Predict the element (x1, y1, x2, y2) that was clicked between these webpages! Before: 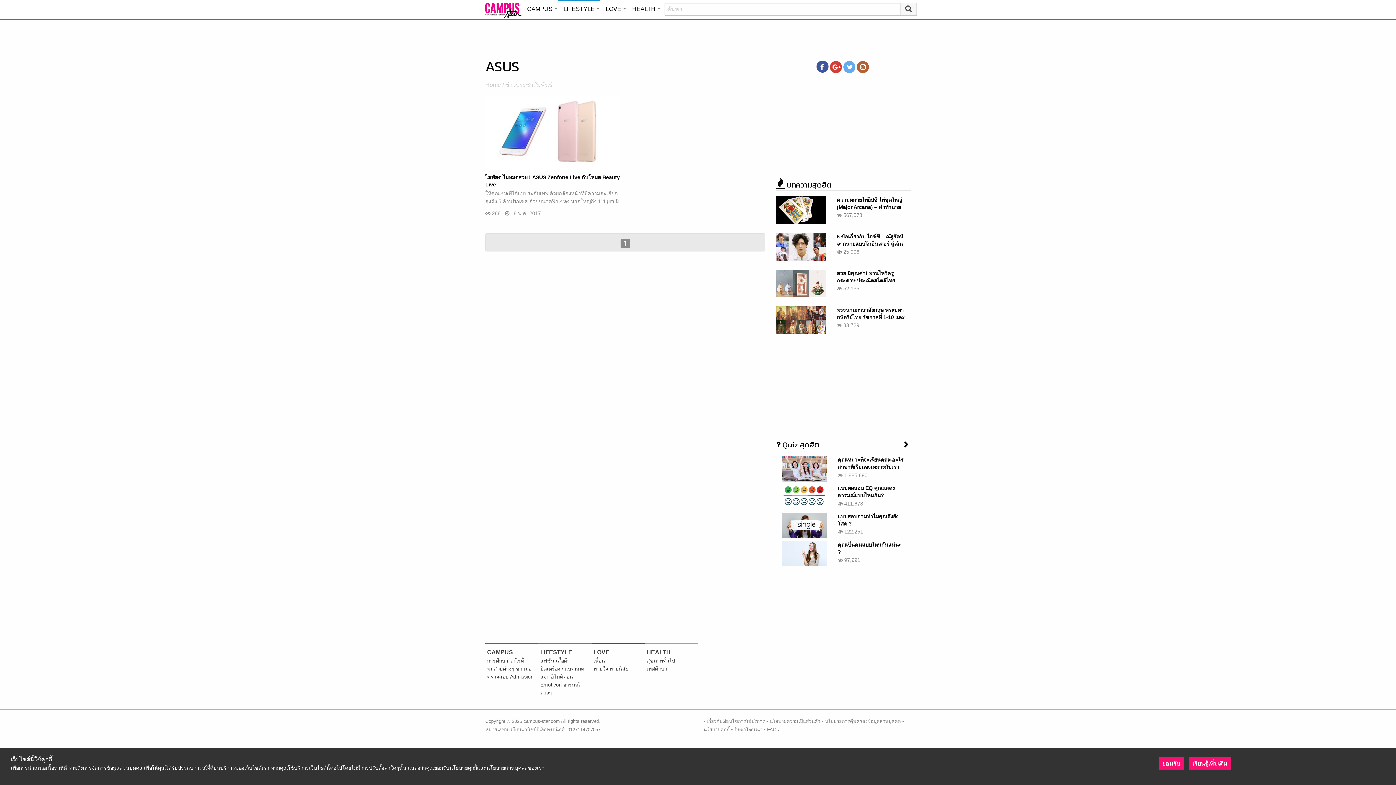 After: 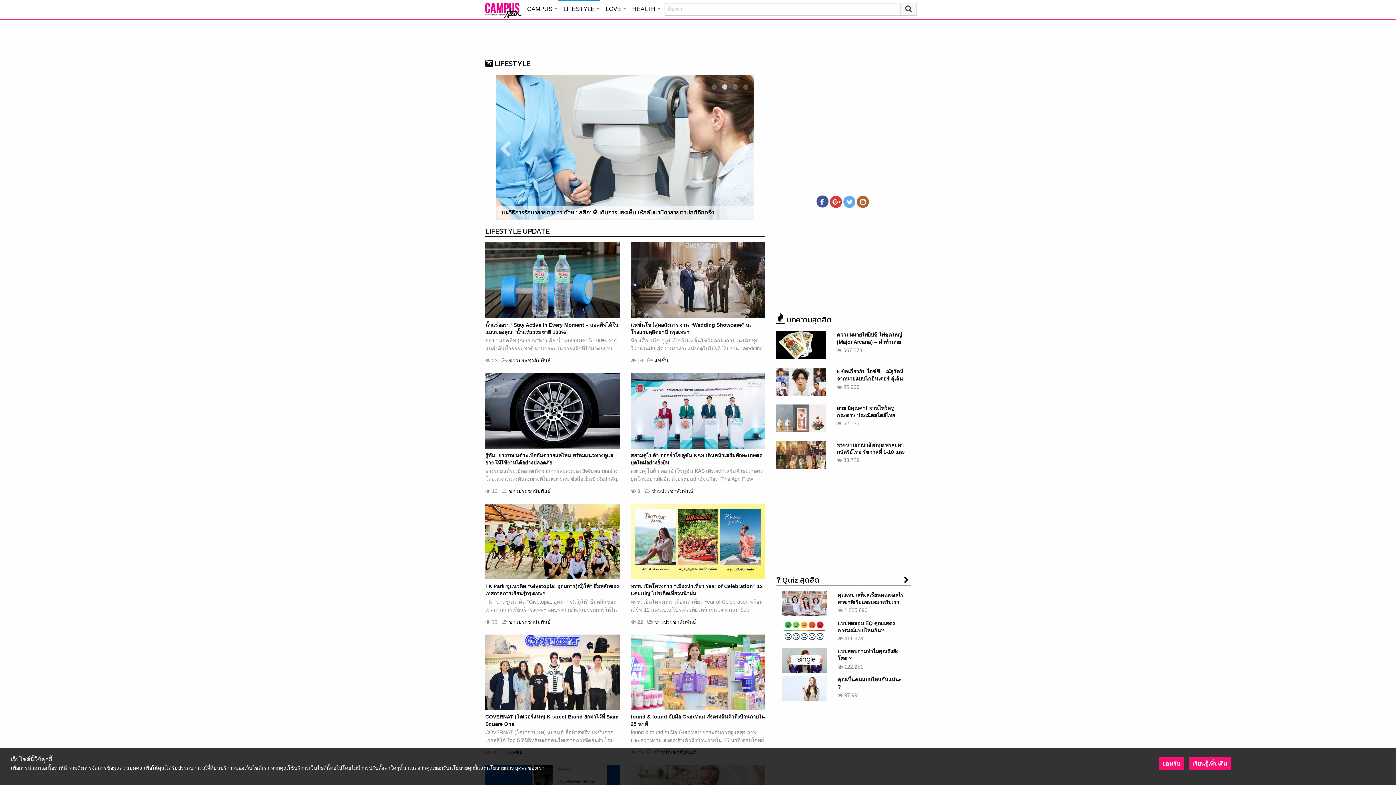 Action: label: LIFESTYLE bbox: (558, 0, 600, 16)